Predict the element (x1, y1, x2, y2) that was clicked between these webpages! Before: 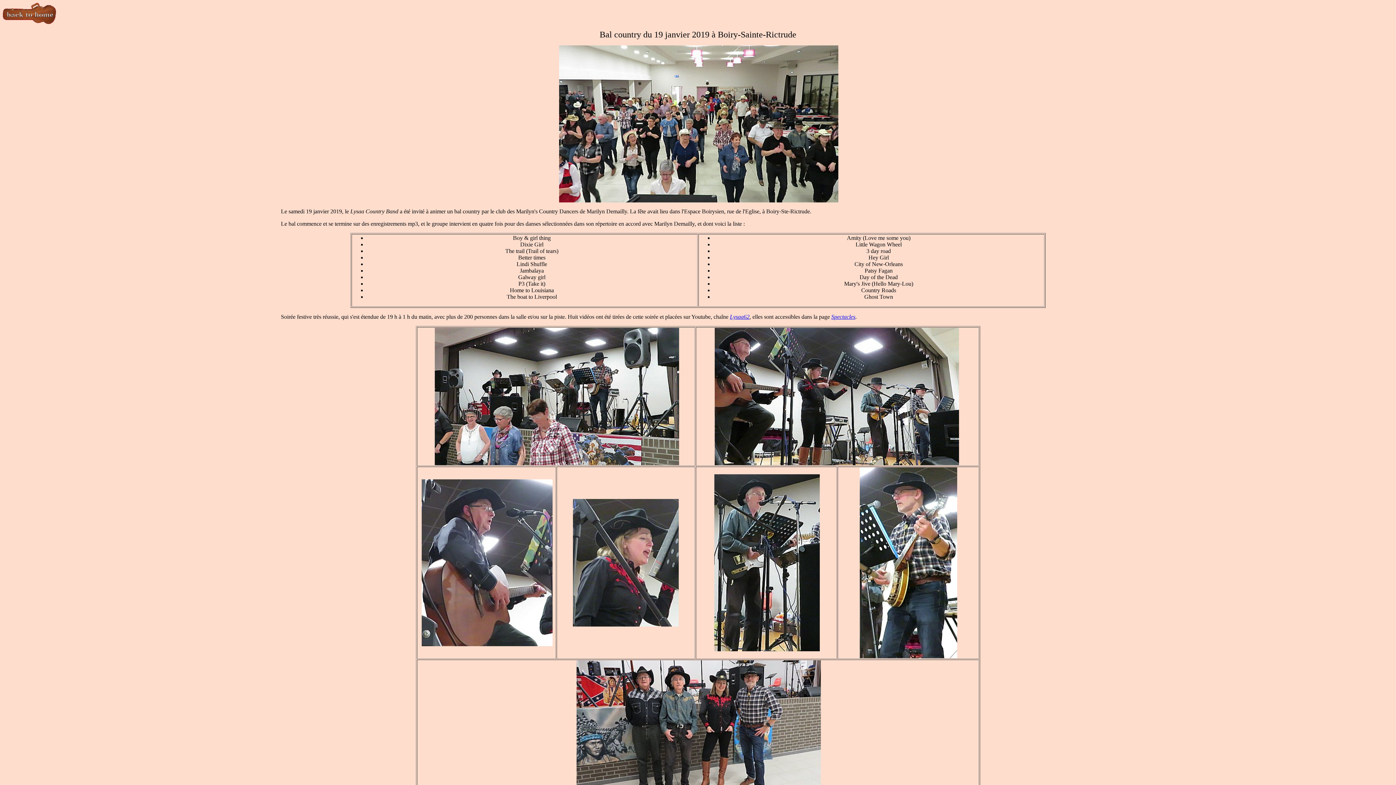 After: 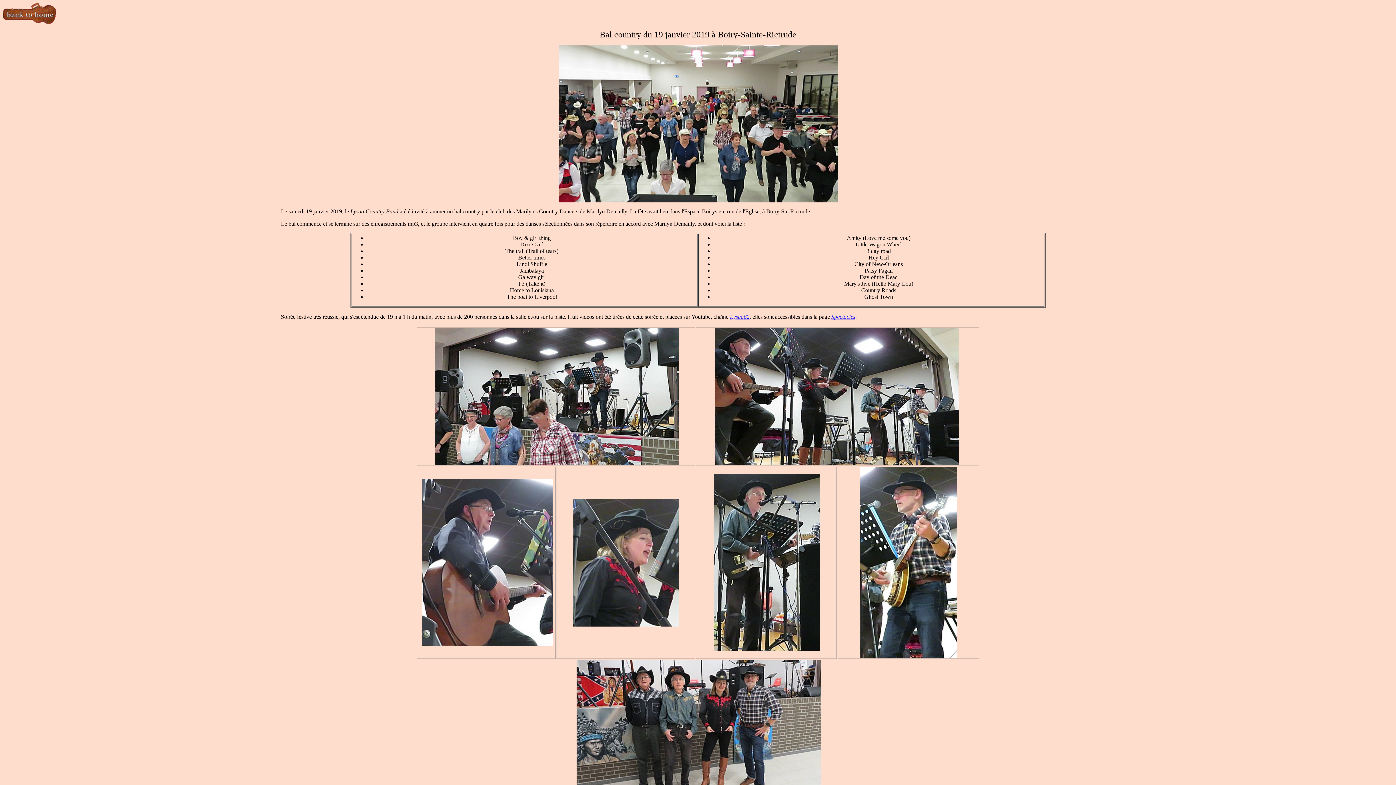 Action: bbox: (730, 313, 749, 320) label: Lysaa62